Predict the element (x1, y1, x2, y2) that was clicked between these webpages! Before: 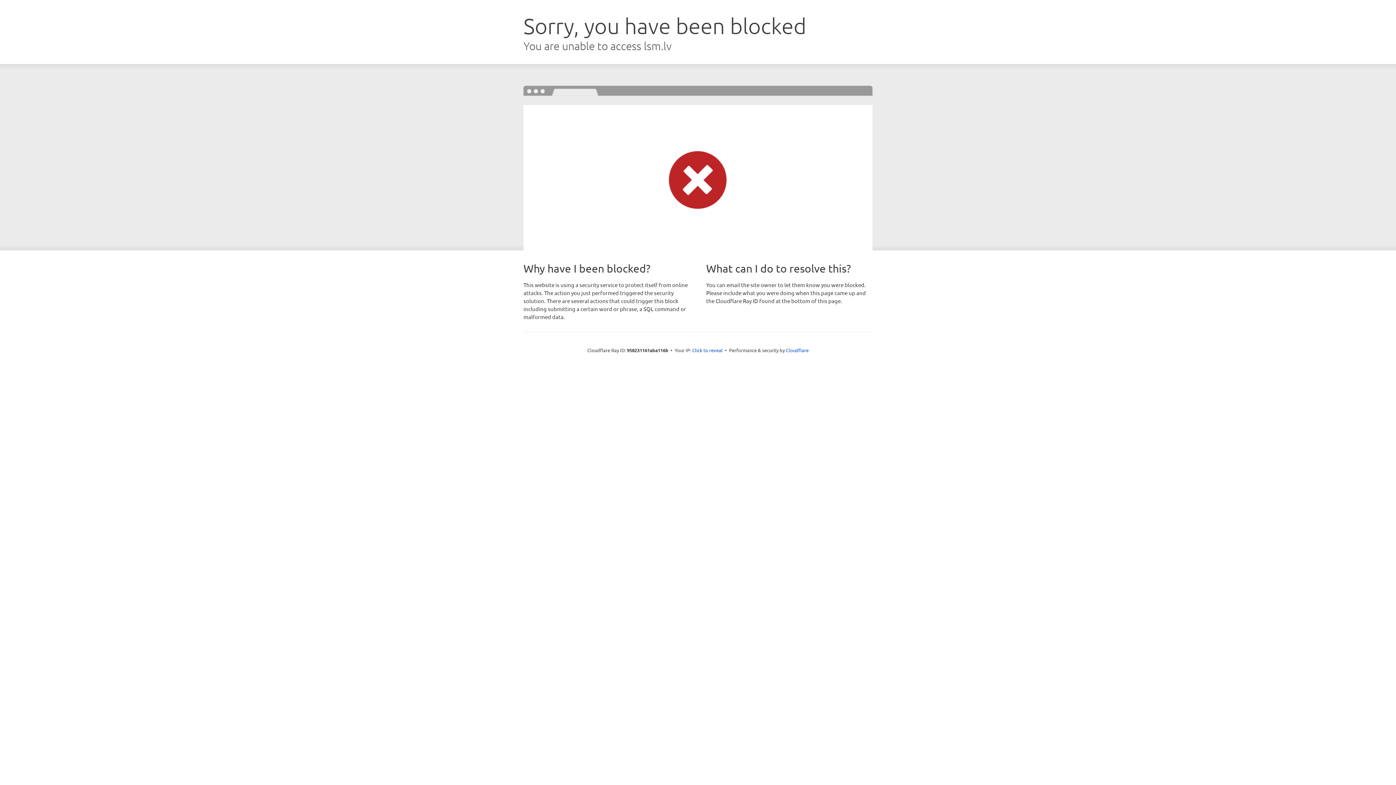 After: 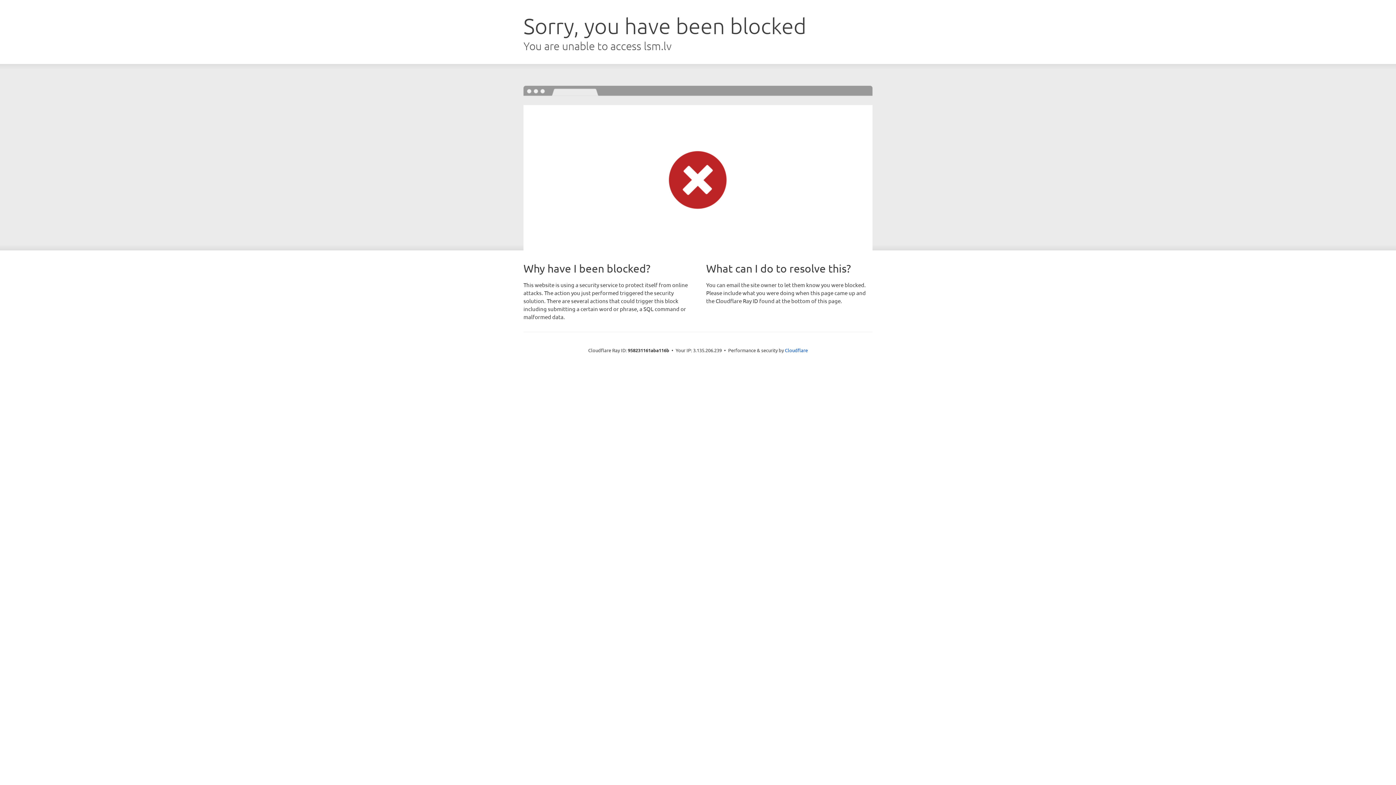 Action: label: Click to reveal bbox: (692, 346, 722, 353)